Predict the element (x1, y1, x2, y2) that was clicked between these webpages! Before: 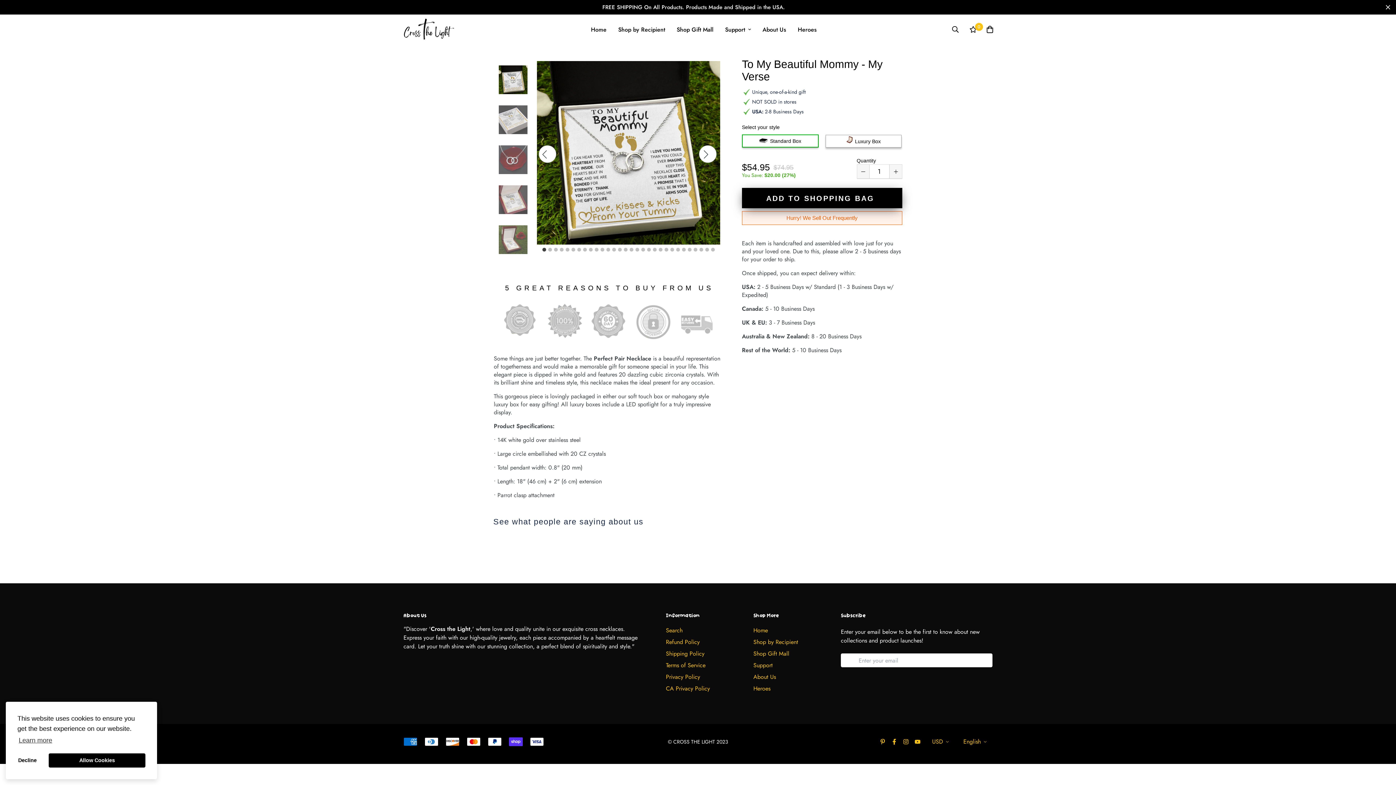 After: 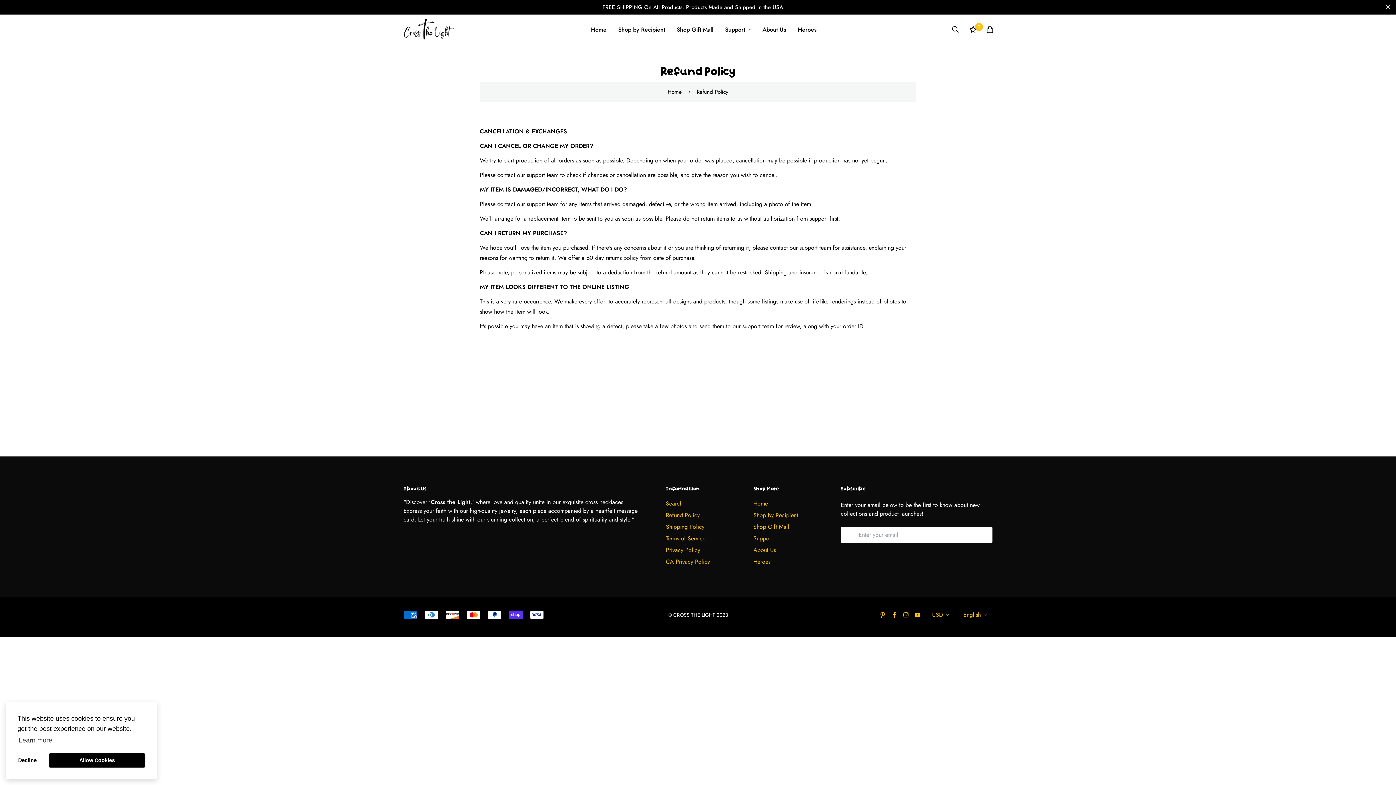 Action: bbox: (666, 638, 699, 646) label: Refund Policy